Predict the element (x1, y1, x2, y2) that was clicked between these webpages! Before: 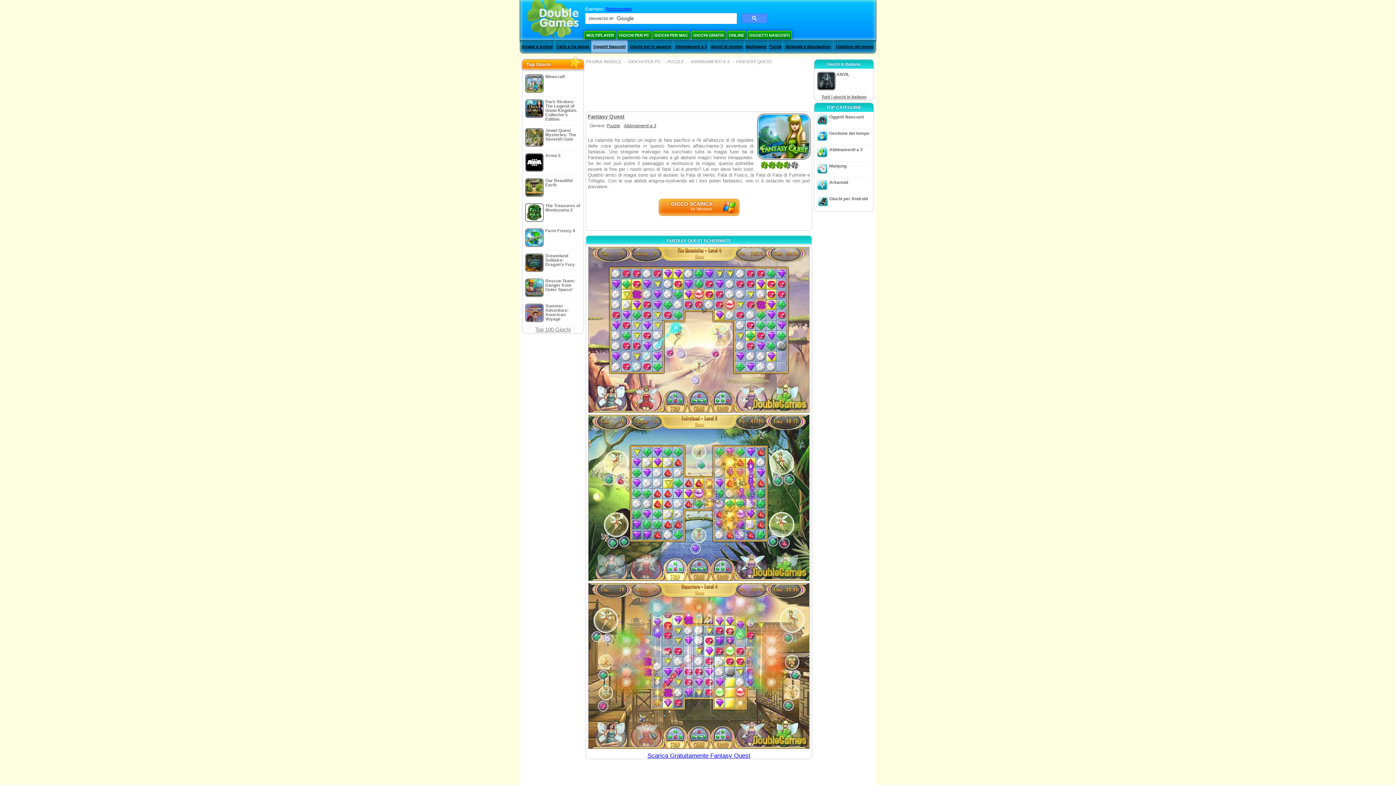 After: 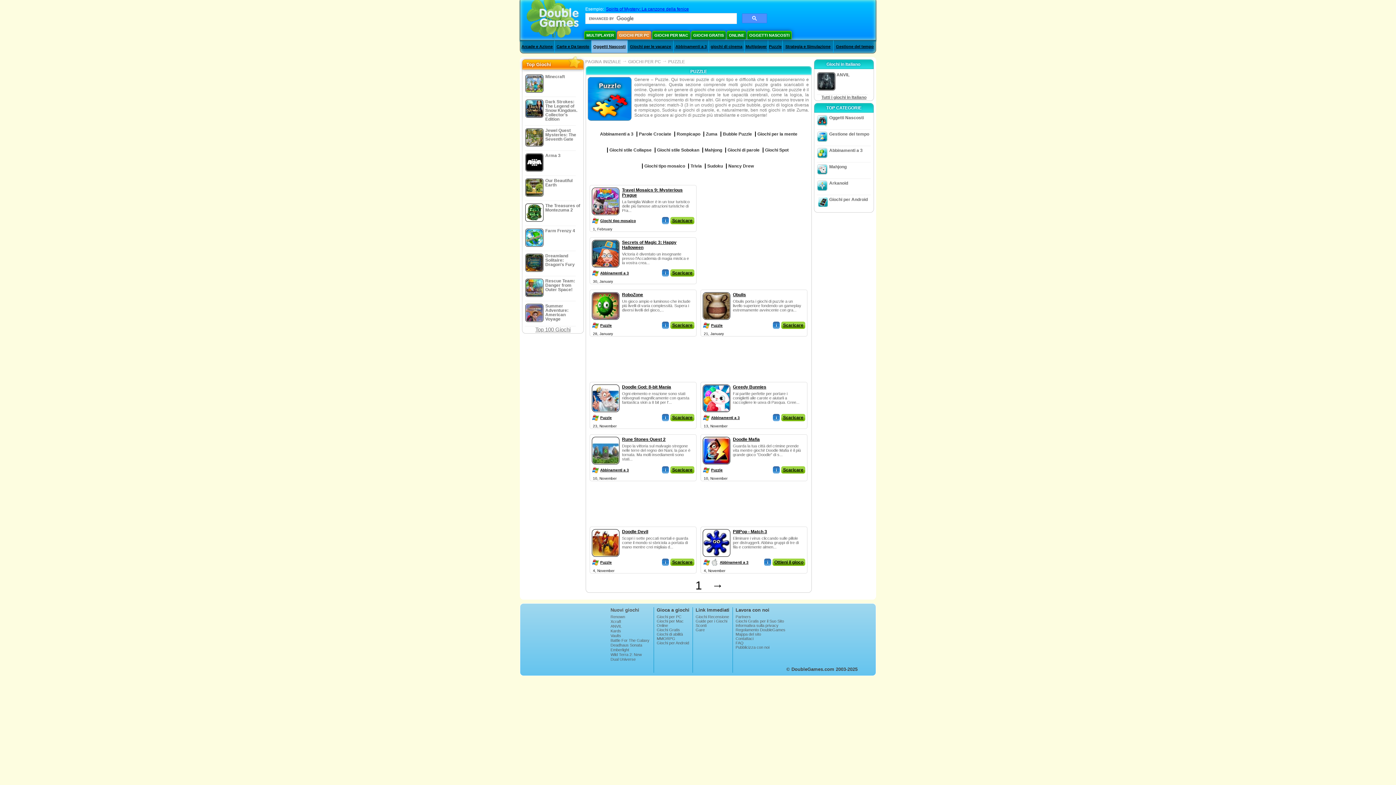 Action: bbox: (606, 123, 624, 128) label: Puzzle